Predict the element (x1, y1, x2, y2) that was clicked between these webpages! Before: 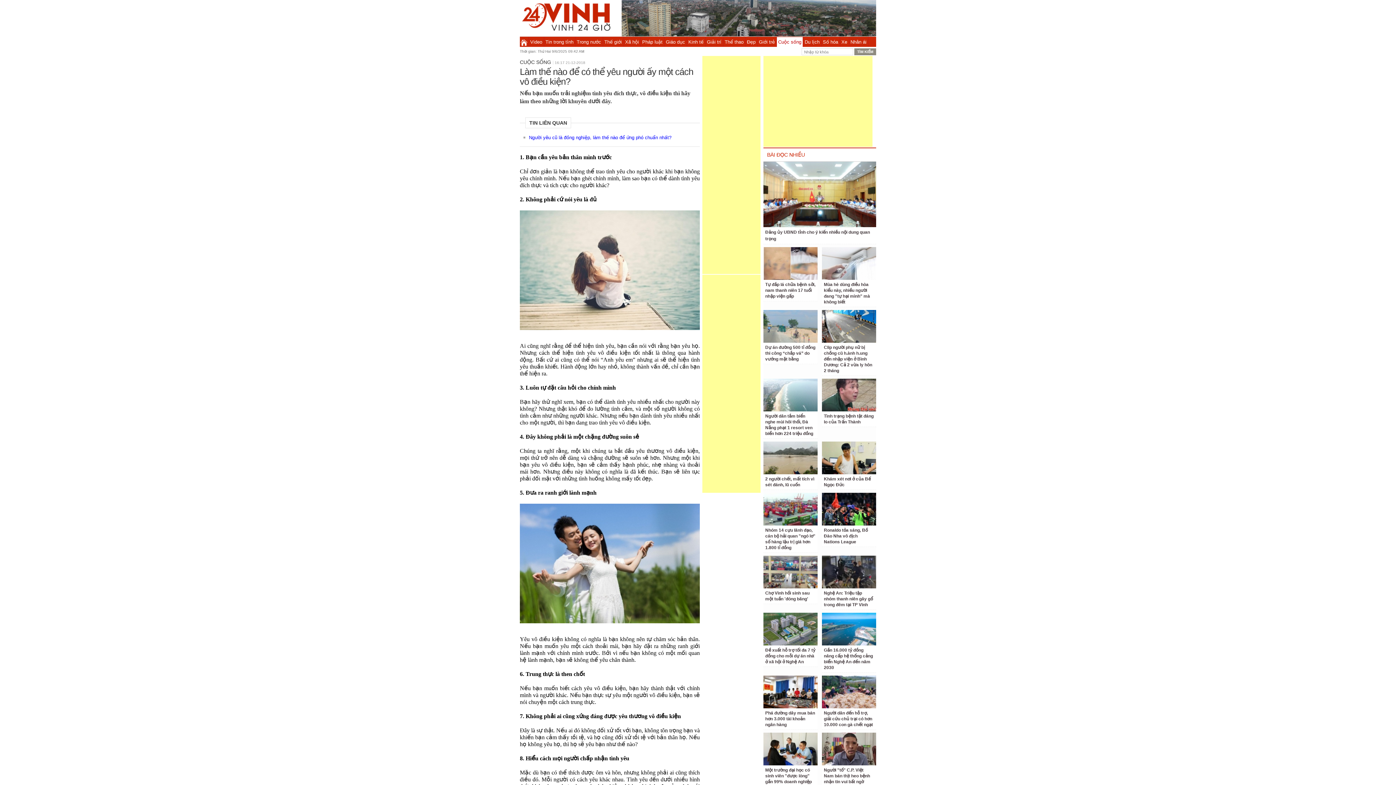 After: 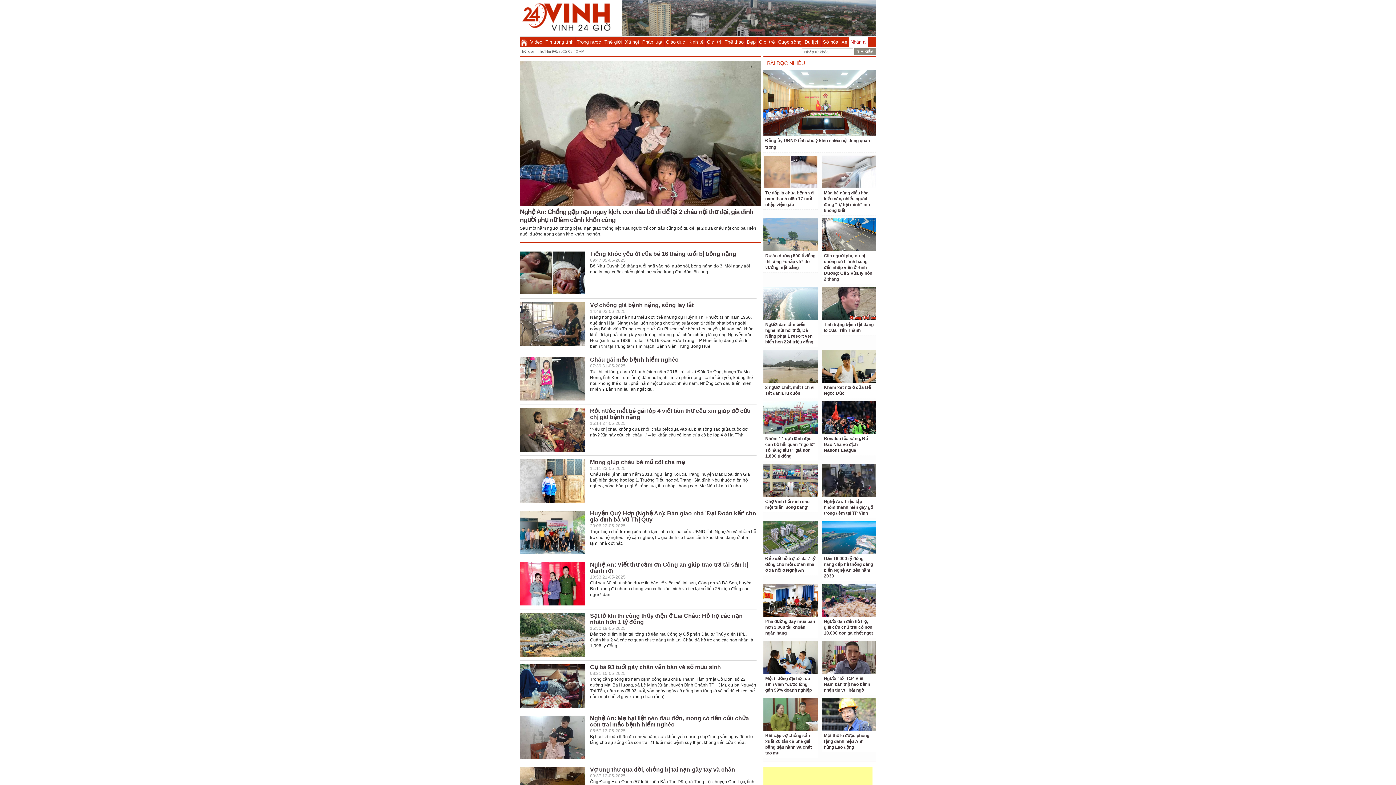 Action: label: Nhân ái bbox: (849, 37, 868, 46)